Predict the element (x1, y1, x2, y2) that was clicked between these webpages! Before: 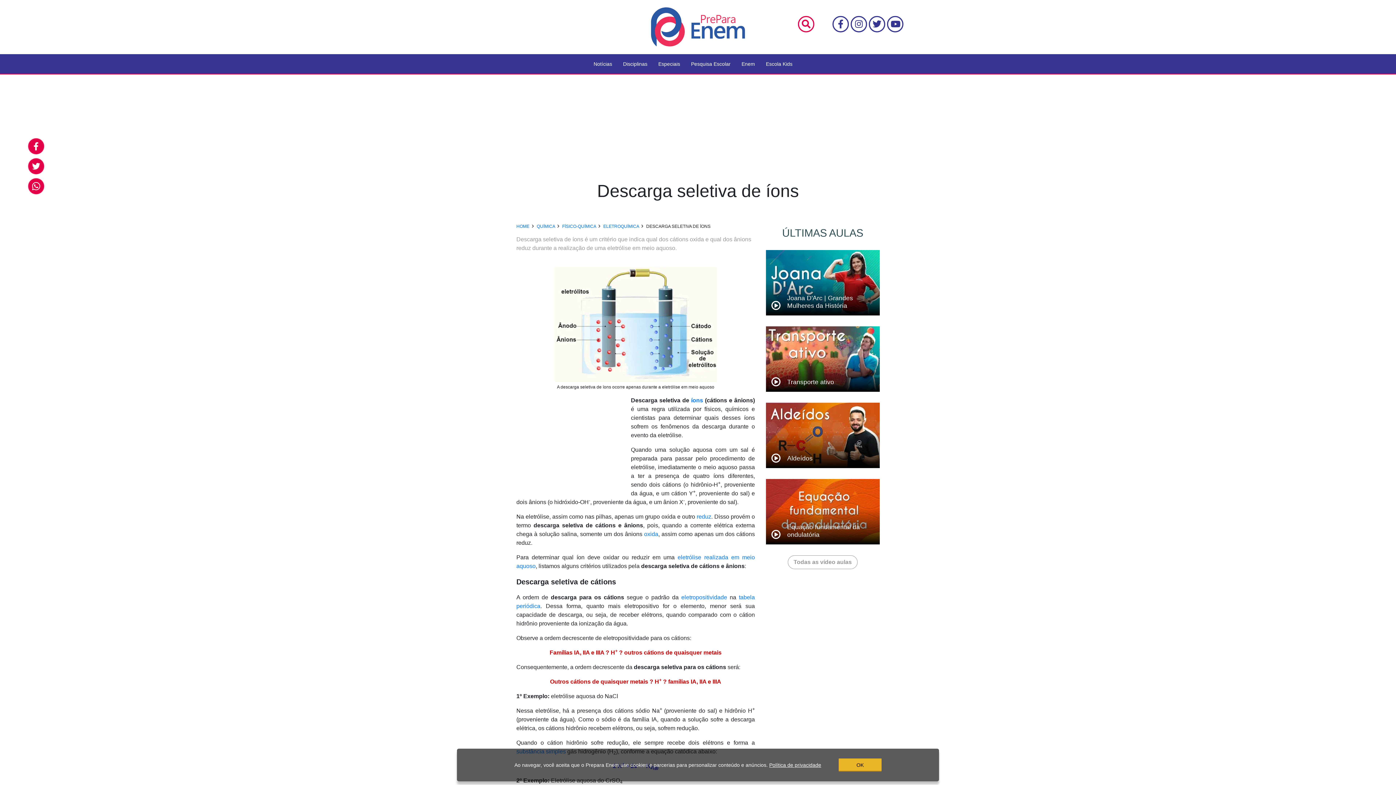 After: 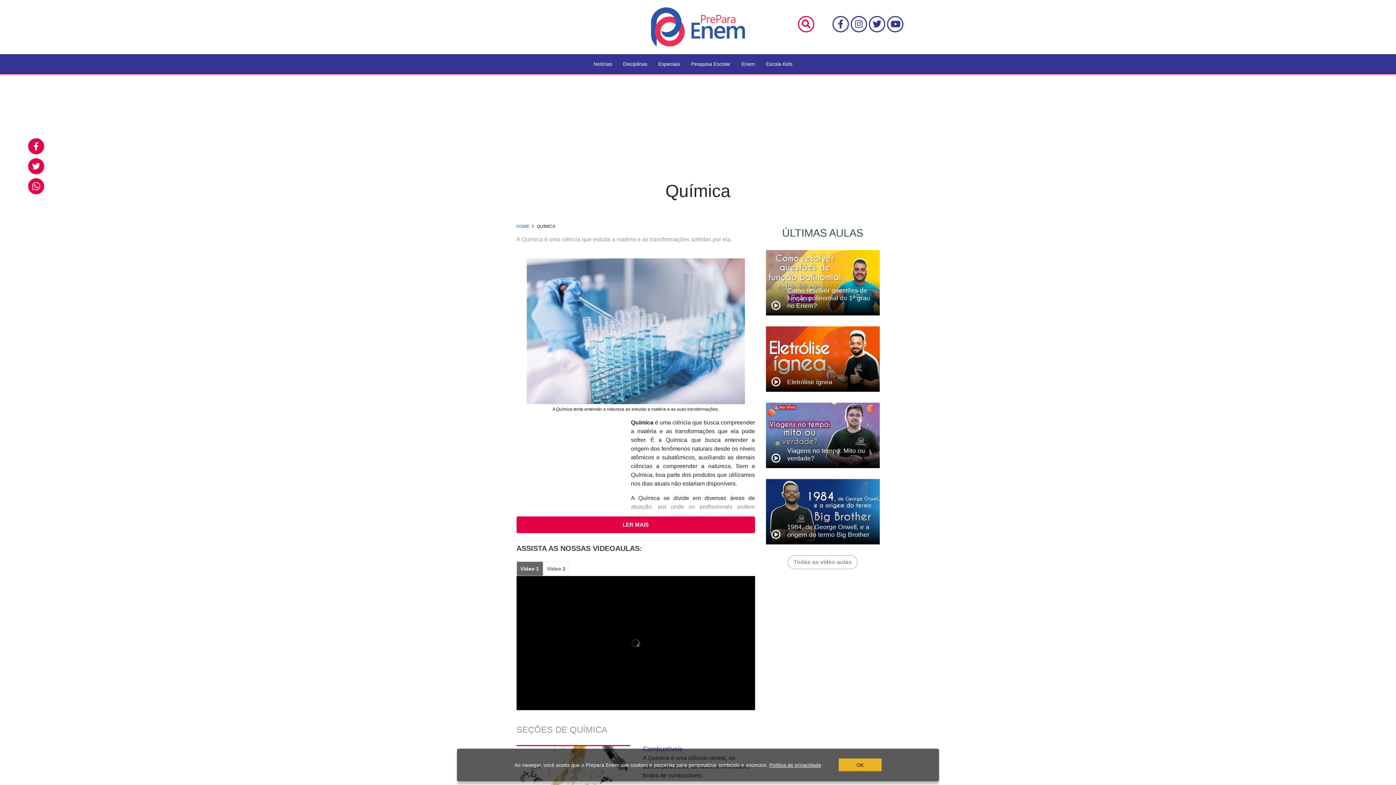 Action: label: QUÍMICA  bbox: (536, 224, 556, 229)